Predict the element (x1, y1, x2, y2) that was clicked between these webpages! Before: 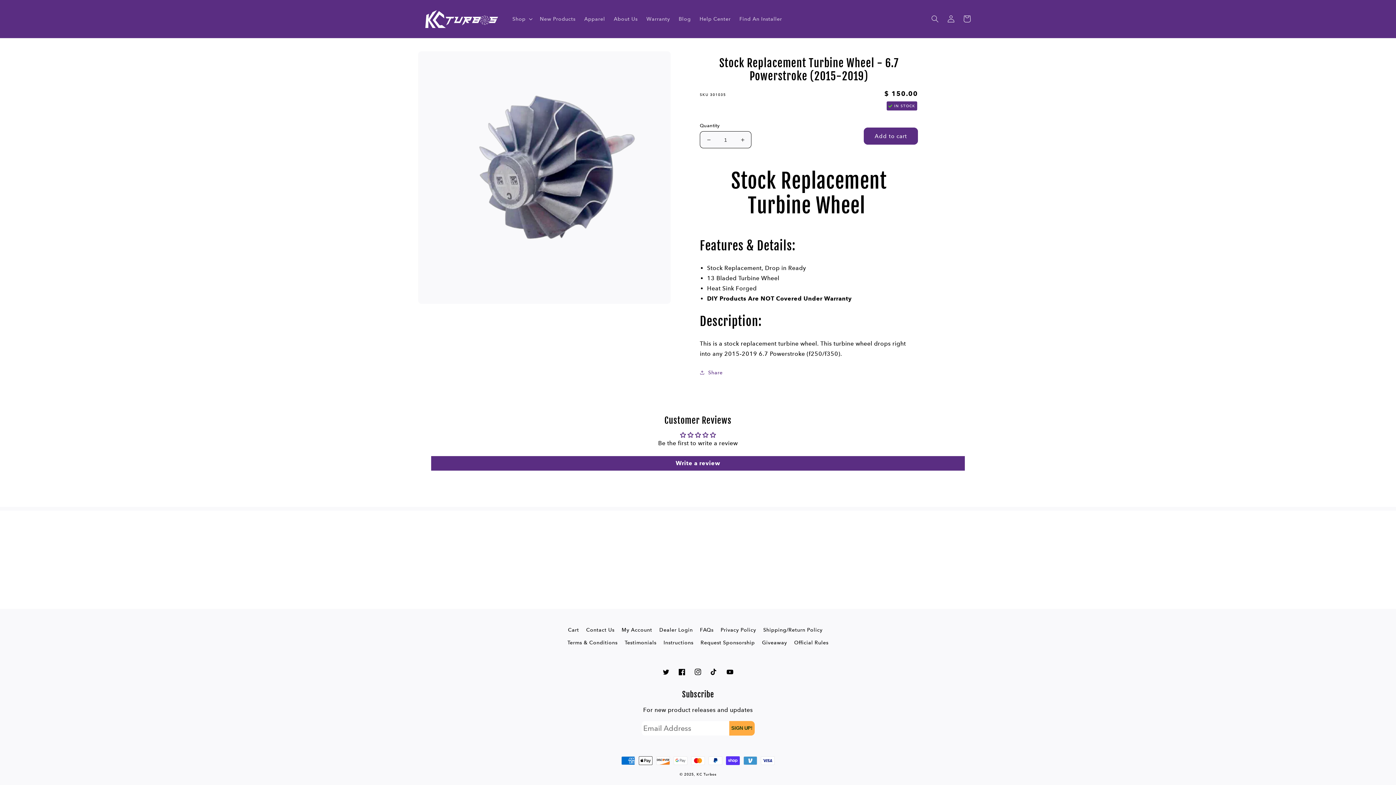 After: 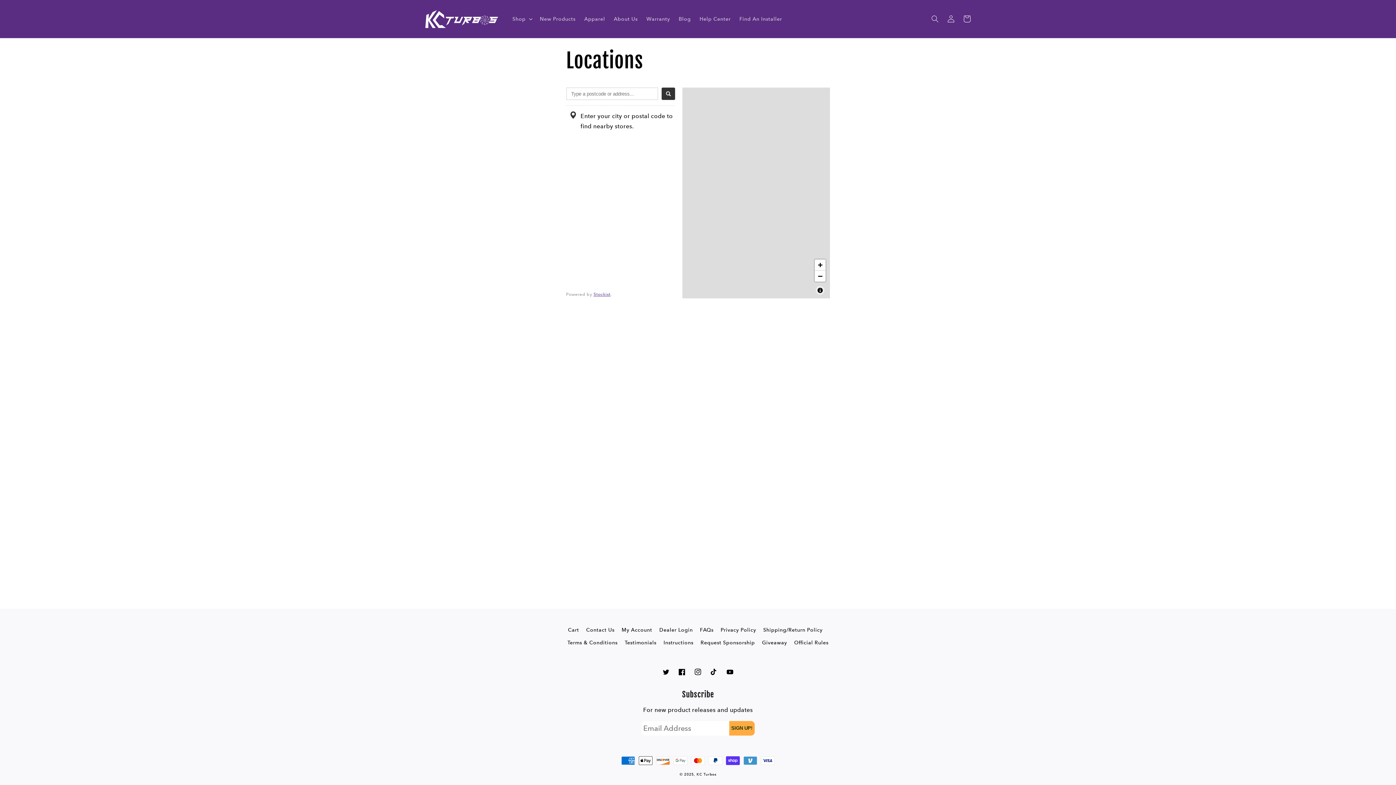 Action: label: Find An Installer bbox: (735, 11, 786, 26)